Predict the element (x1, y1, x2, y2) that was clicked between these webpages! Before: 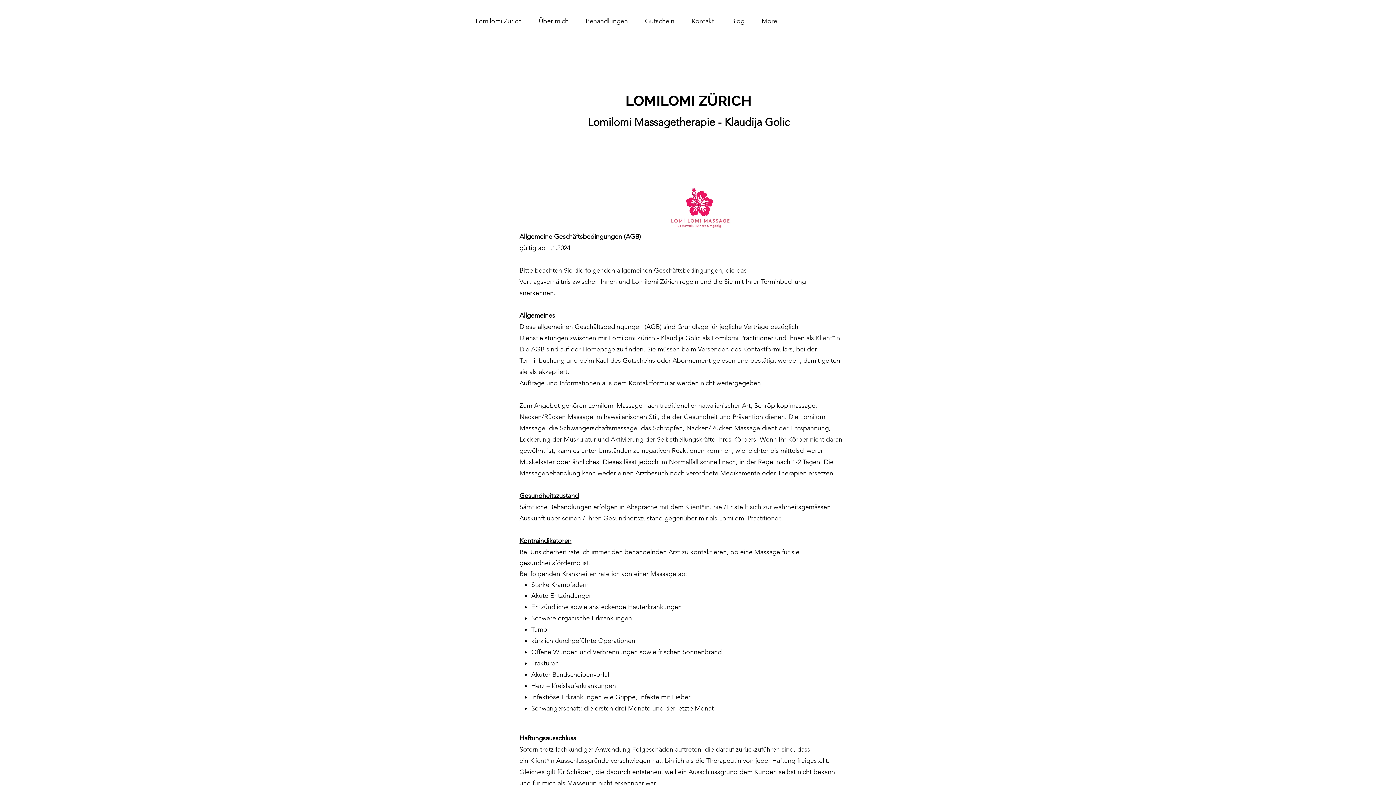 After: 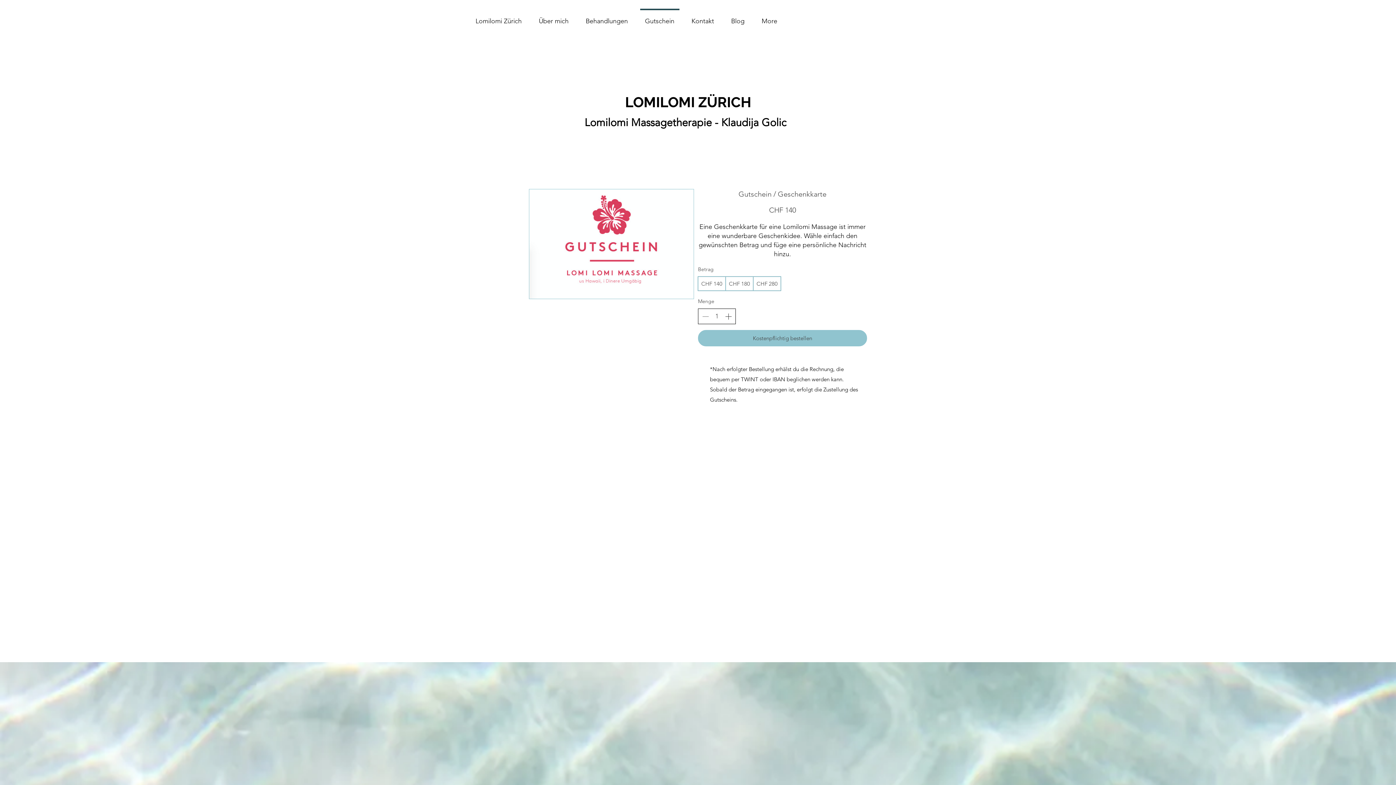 Action: bbox: (636, 8, 683, 26) label: Gutschein